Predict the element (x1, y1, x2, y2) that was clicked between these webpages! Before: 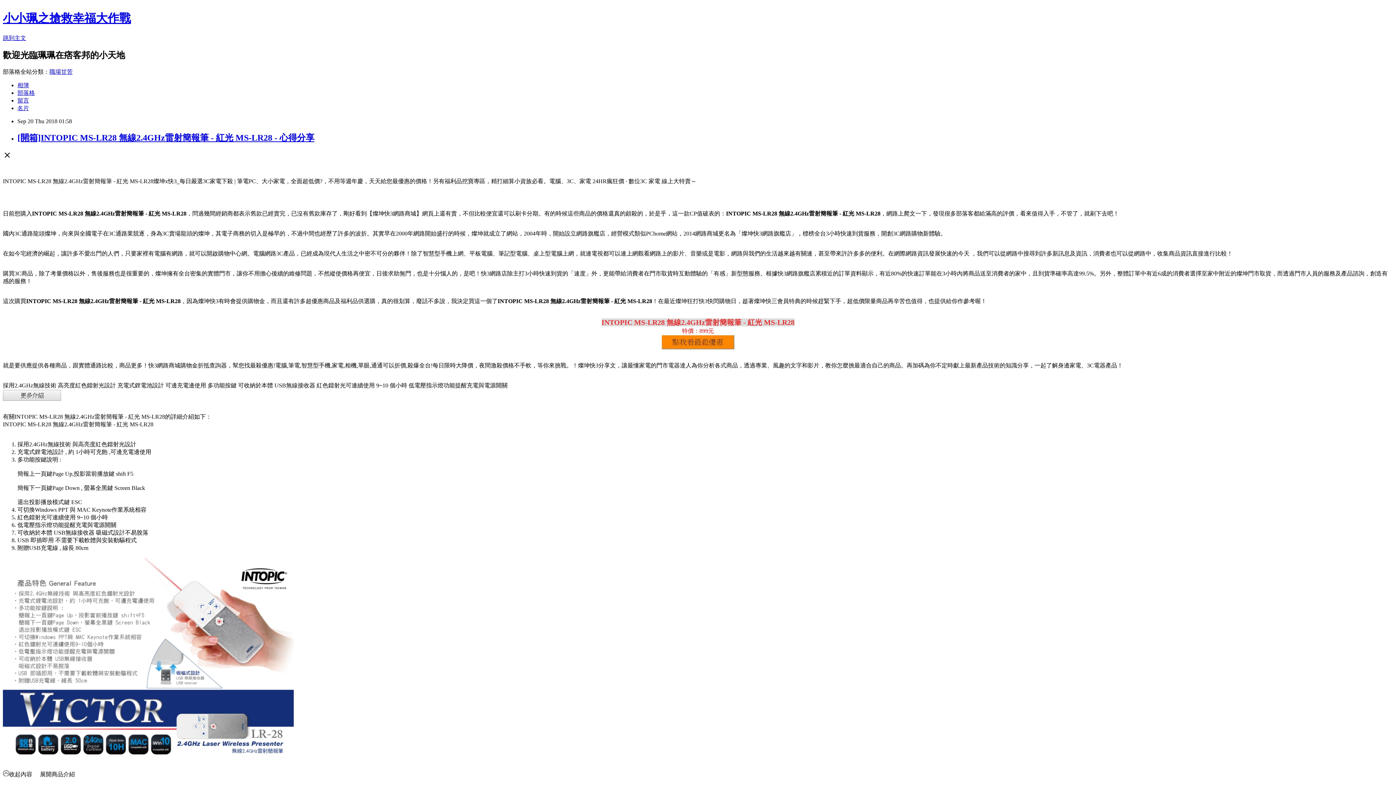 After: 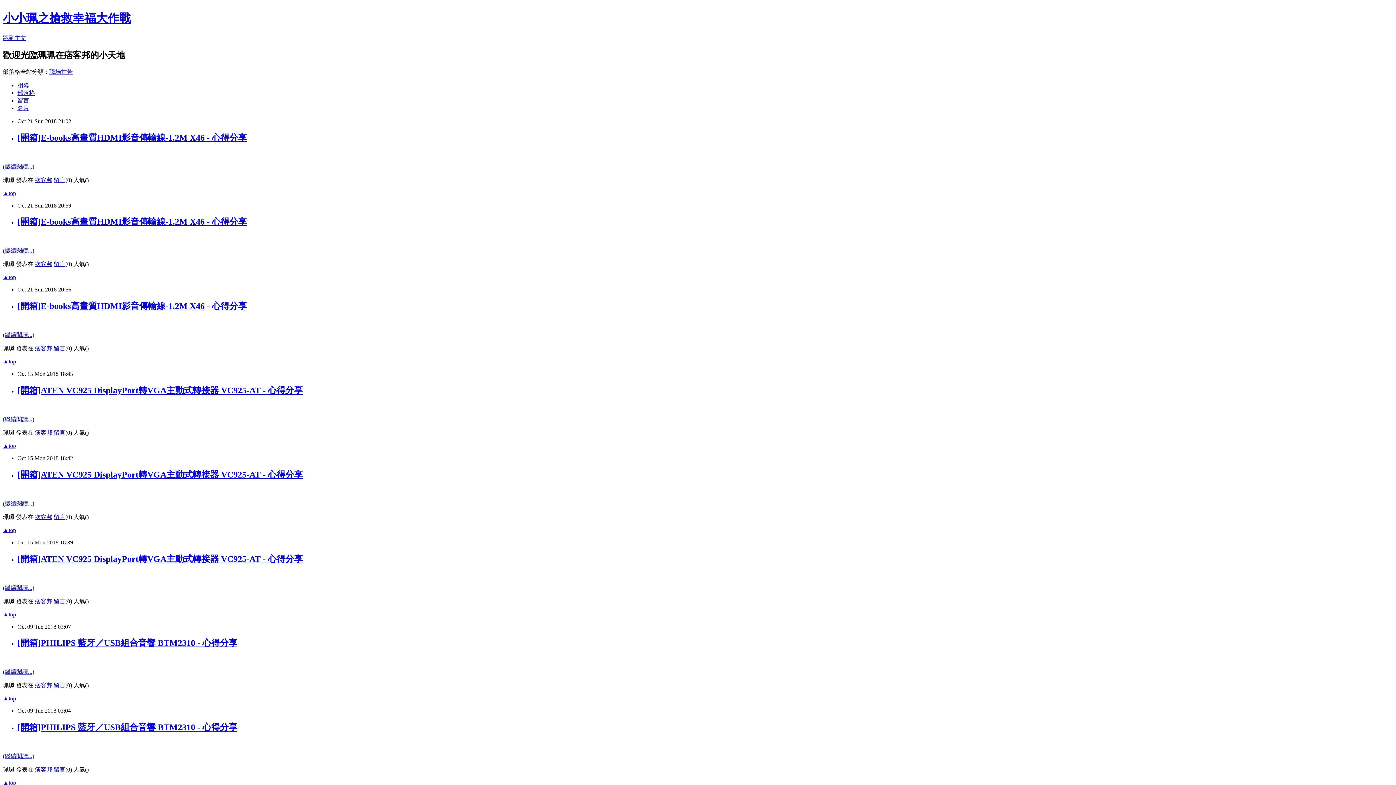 Action: label: 小小珮之搶救幸福大作戰 bbox: (2, 11, 130, 24)